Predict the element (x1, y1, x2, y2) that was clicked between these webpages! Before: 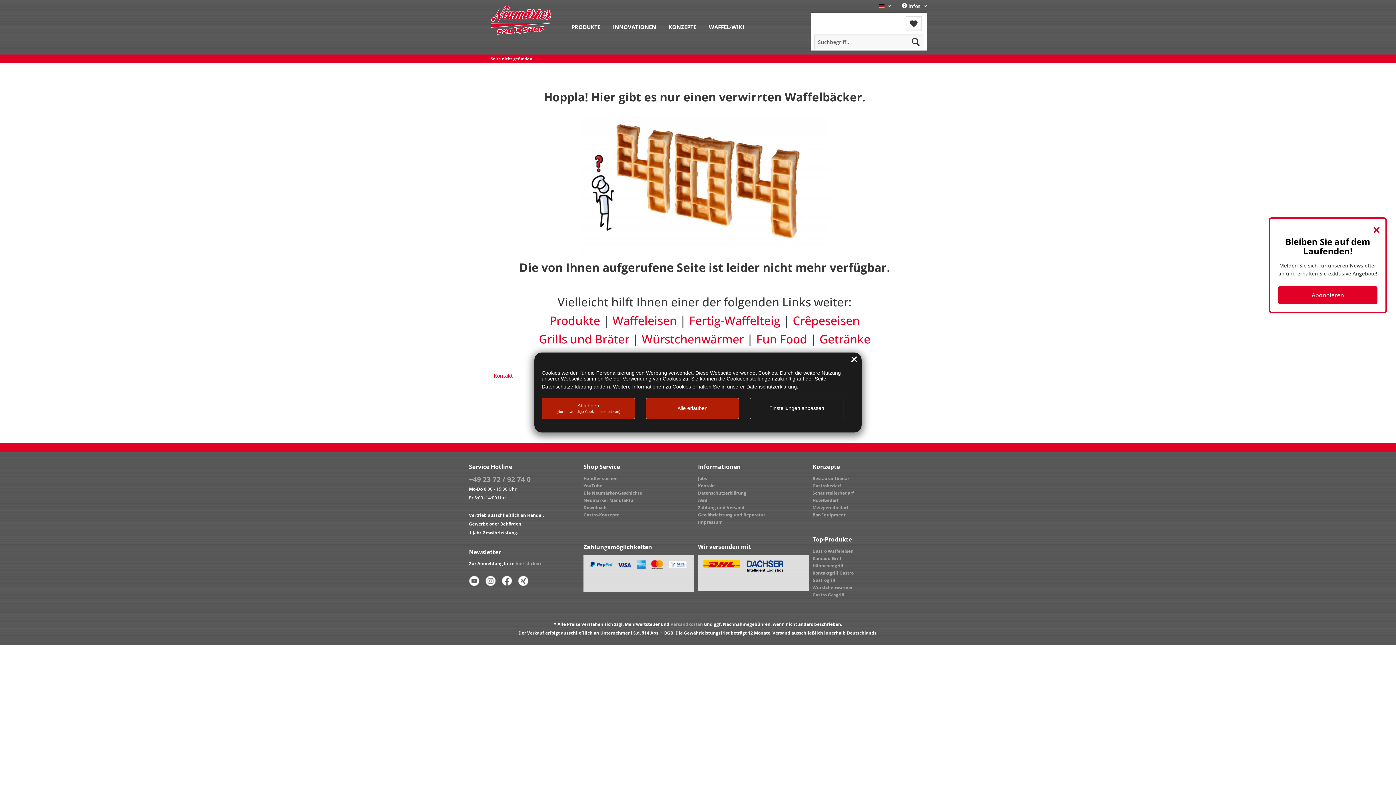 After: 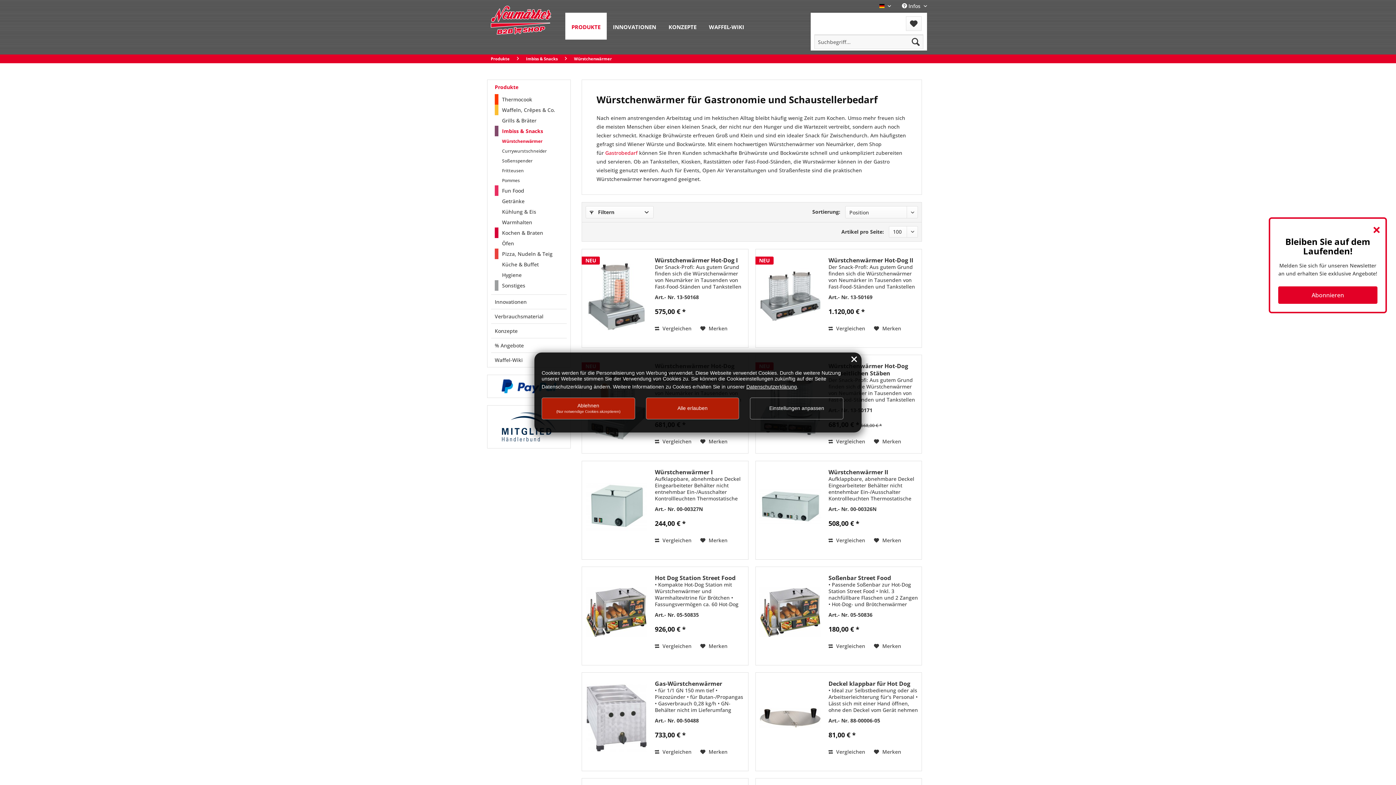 Action: bbox: (641, 331, 744, 346) label: Würstchenwärmer